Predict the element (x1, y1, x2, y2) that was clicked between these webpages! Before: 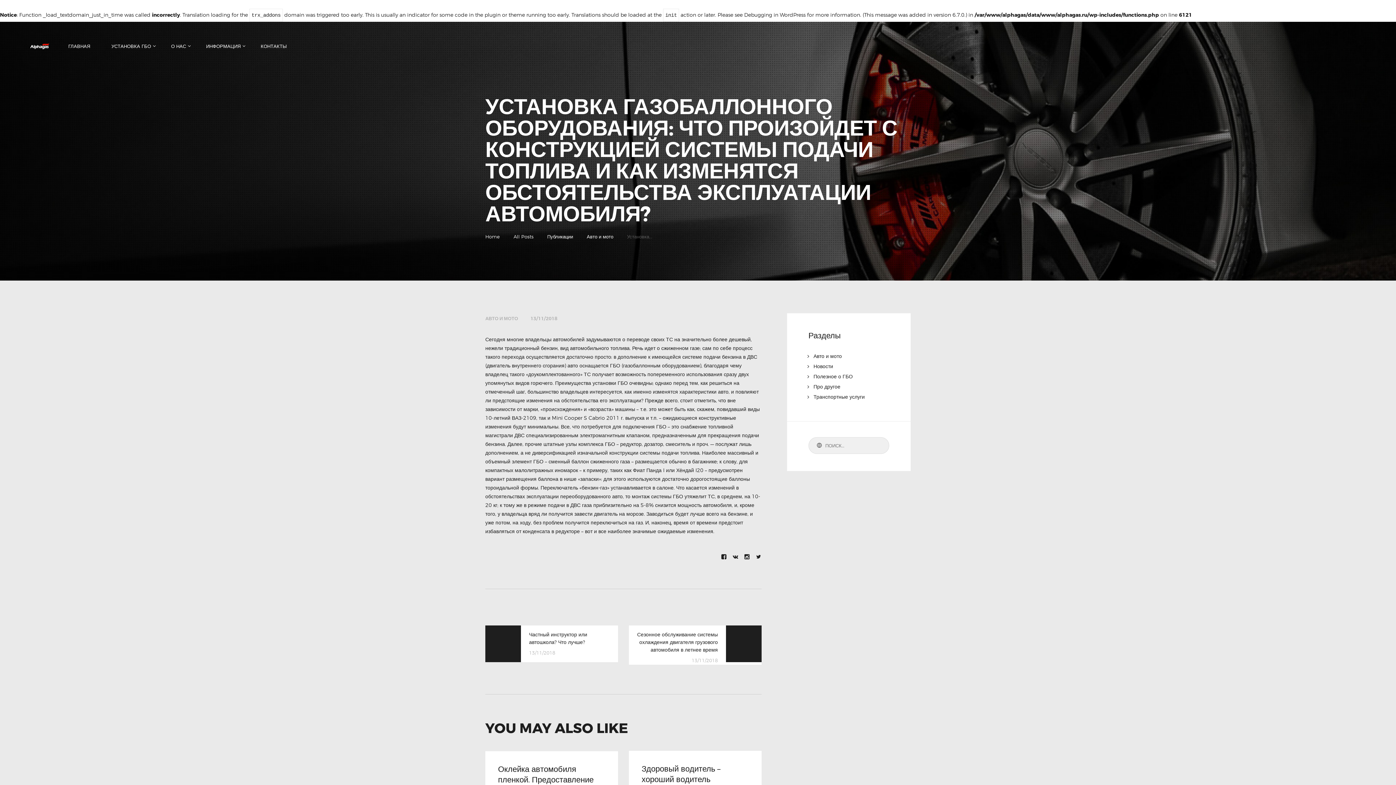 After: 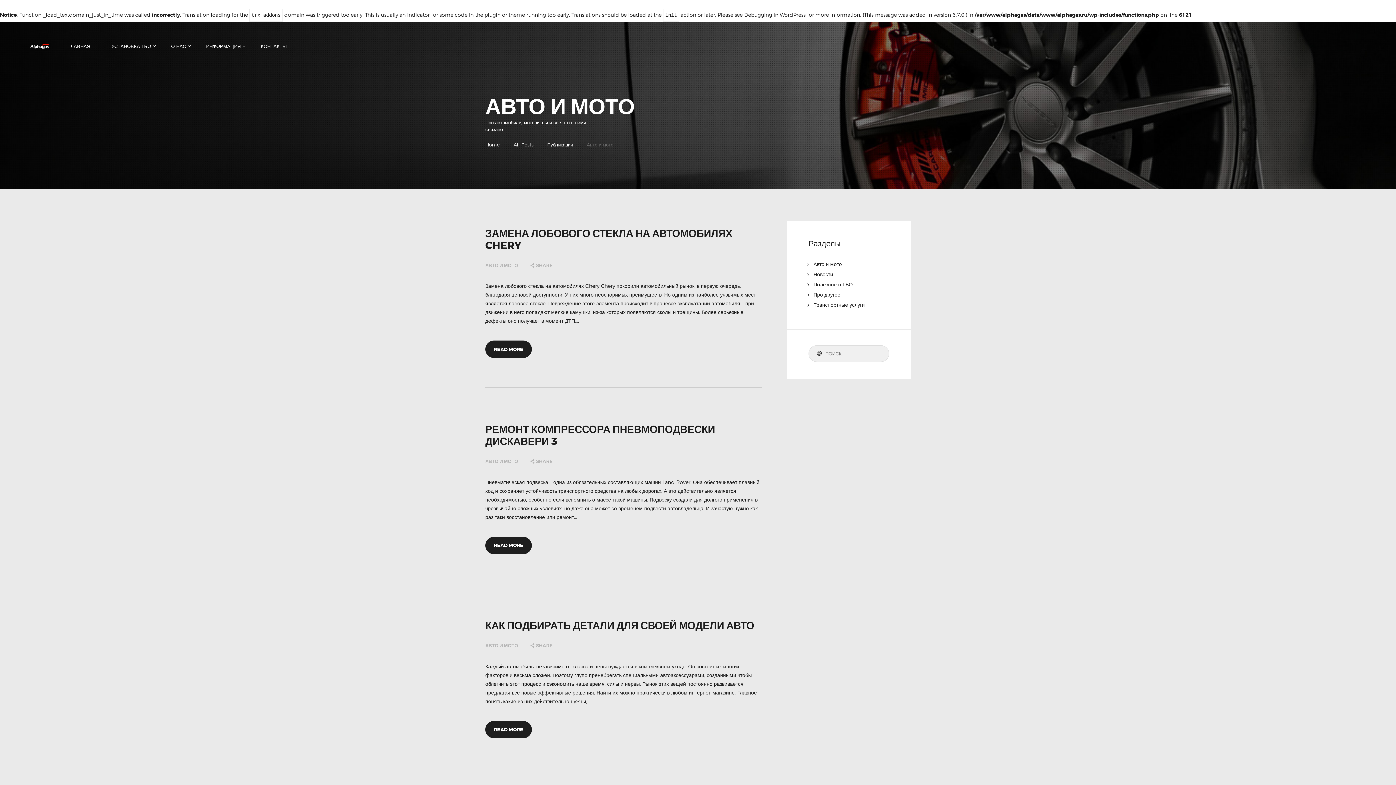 Action: label: АВТО И МОТО bbox: (485, 315, 518, 321)